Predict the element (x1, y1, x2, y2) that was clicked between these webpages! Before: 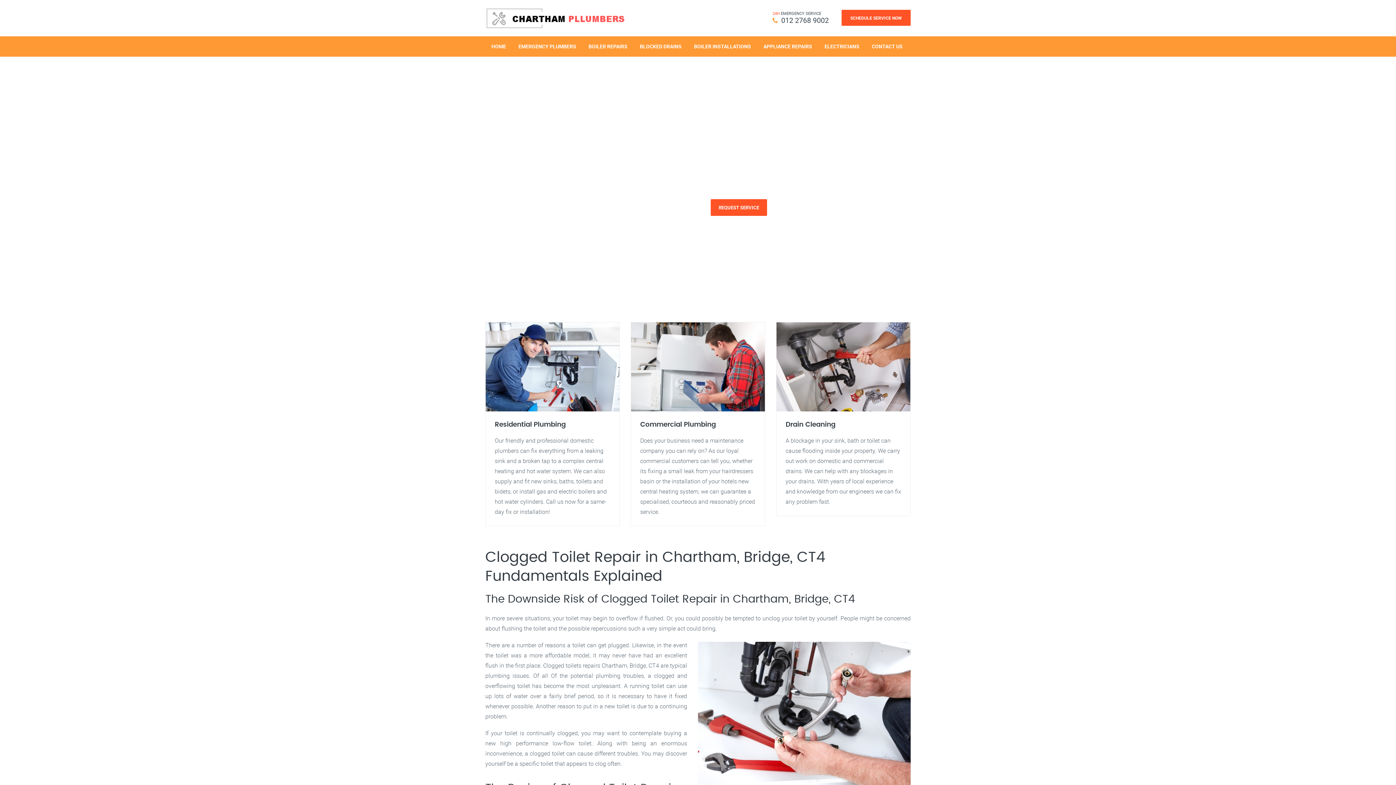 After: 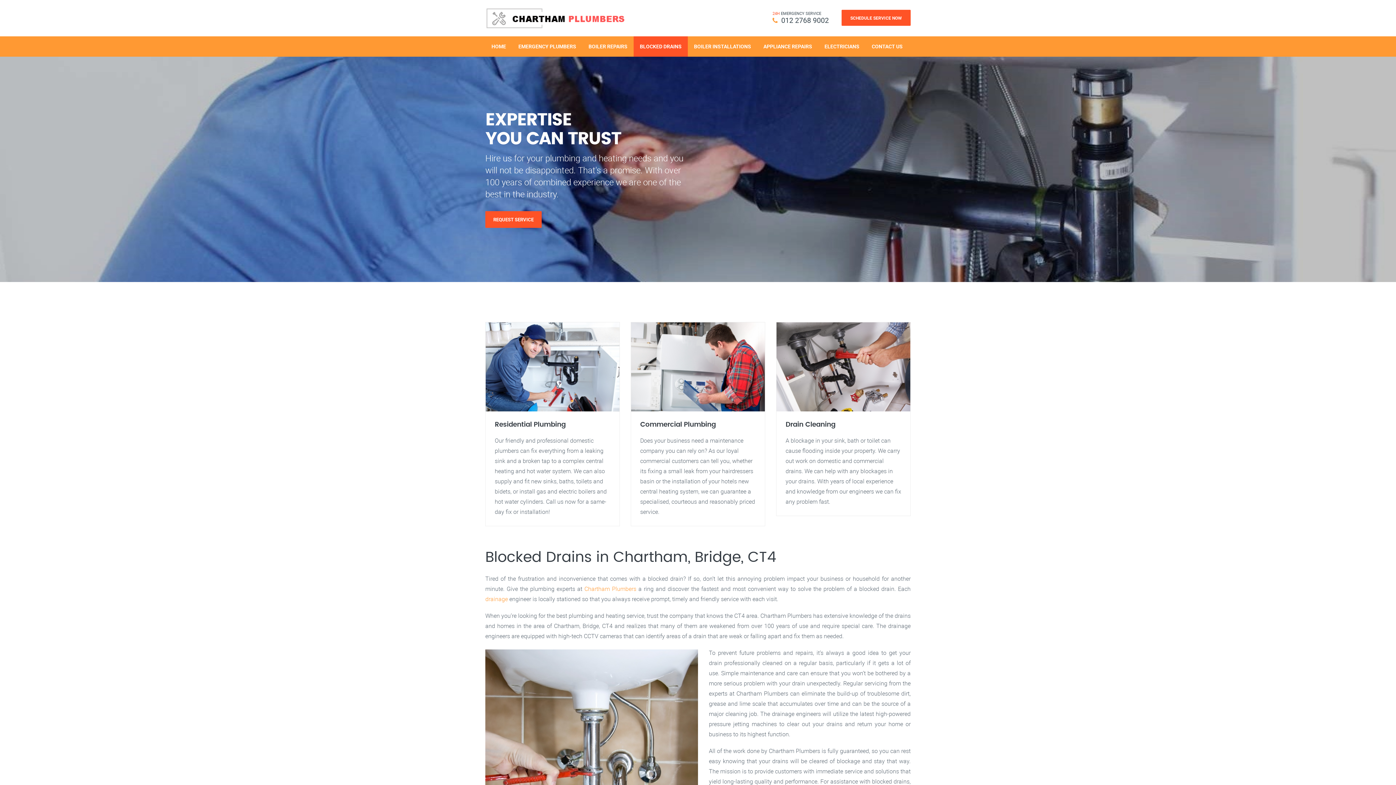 Action: bbox: (633, 36, 688, 56) label: BLOCKED DRAINS